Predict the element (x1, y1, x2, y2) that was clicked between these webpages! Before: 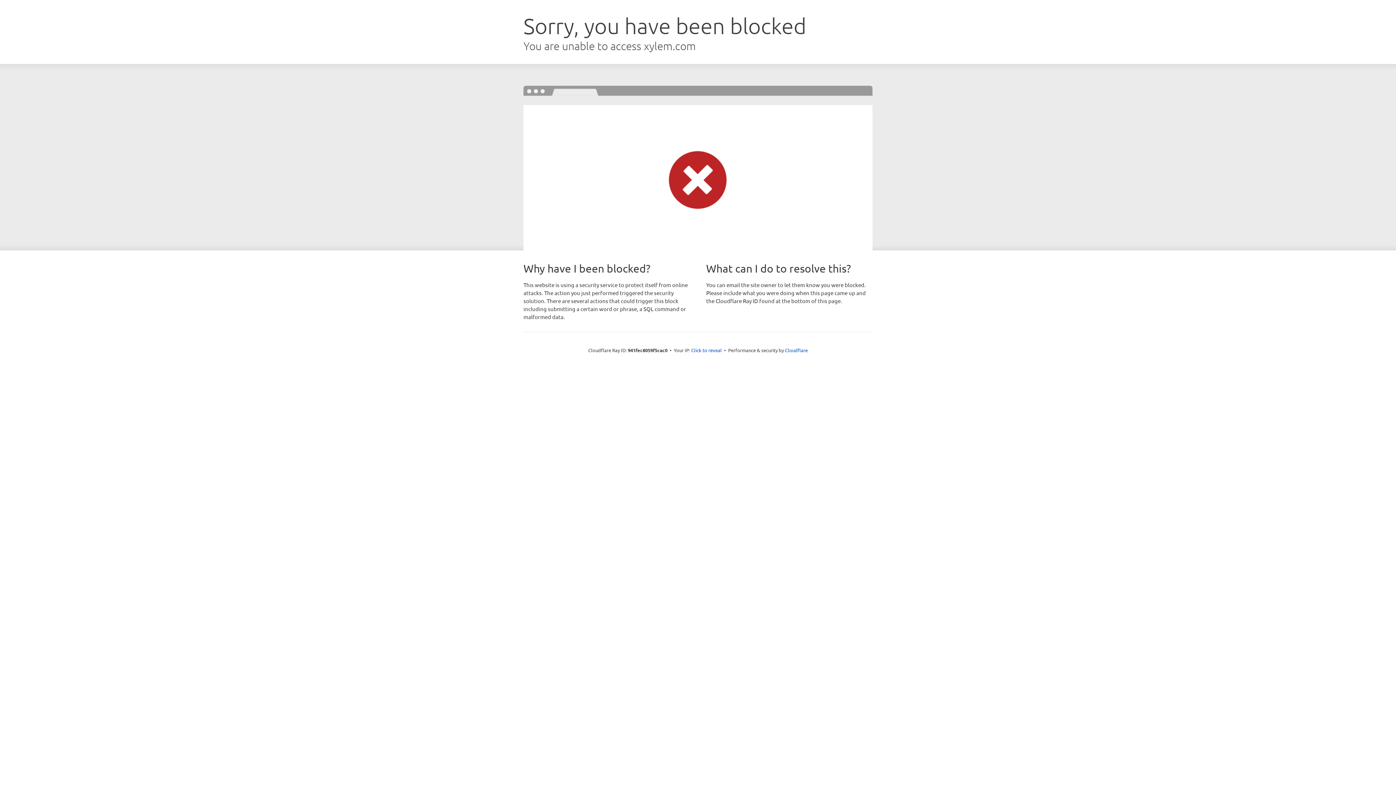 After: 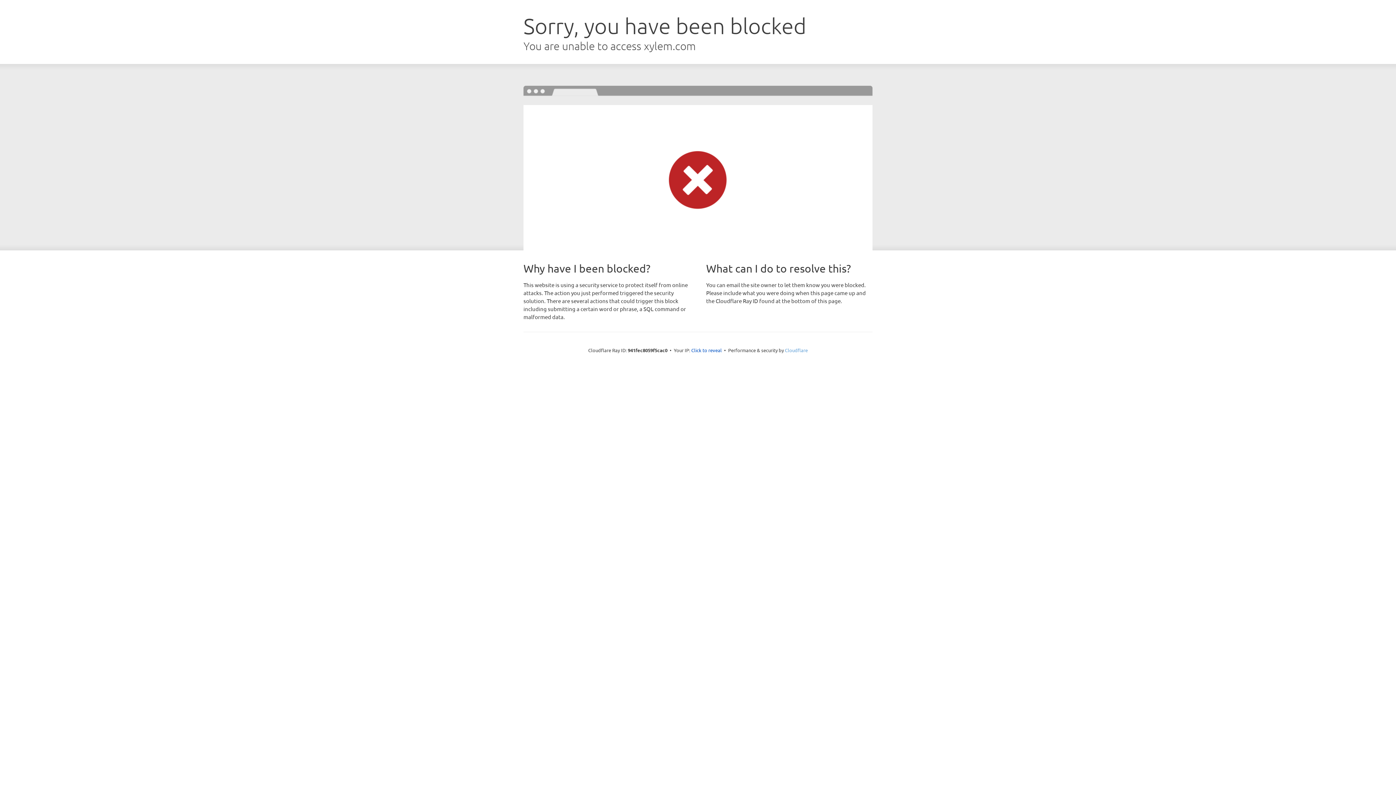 Action: bbox: (785, 347, 808, 353) label: Cloudflare